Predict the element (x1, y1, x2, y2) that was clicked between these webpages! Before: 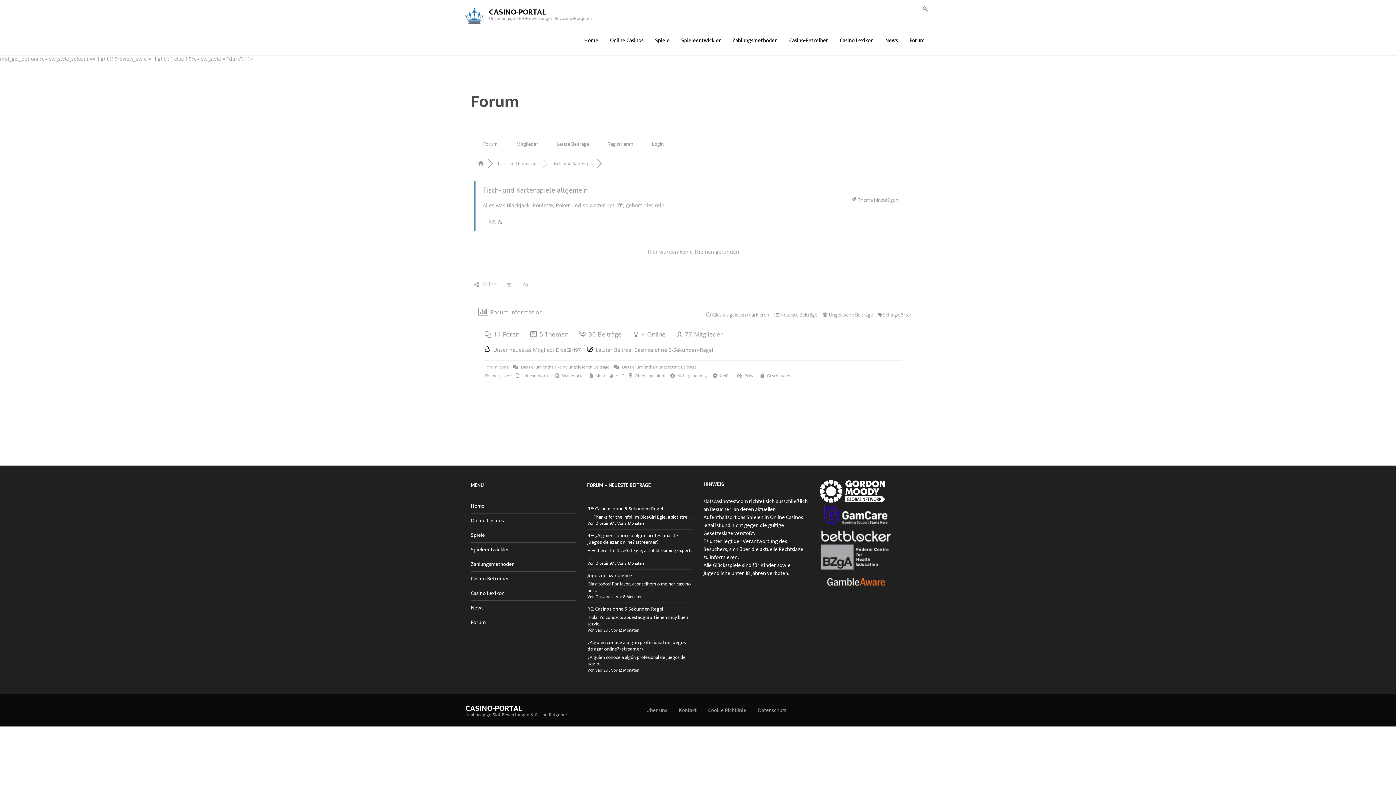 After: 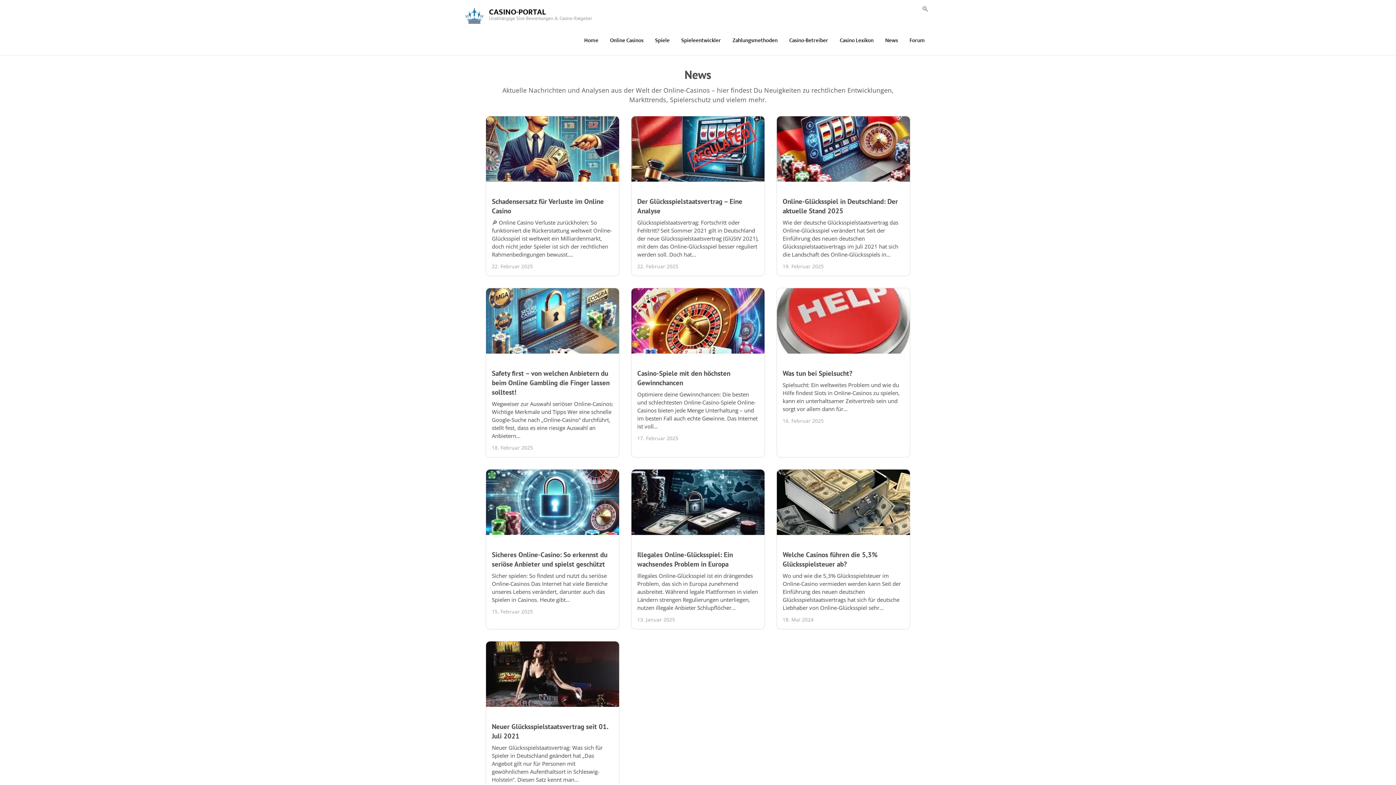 Action: label: News bbox: (879, 26, 904, 54)